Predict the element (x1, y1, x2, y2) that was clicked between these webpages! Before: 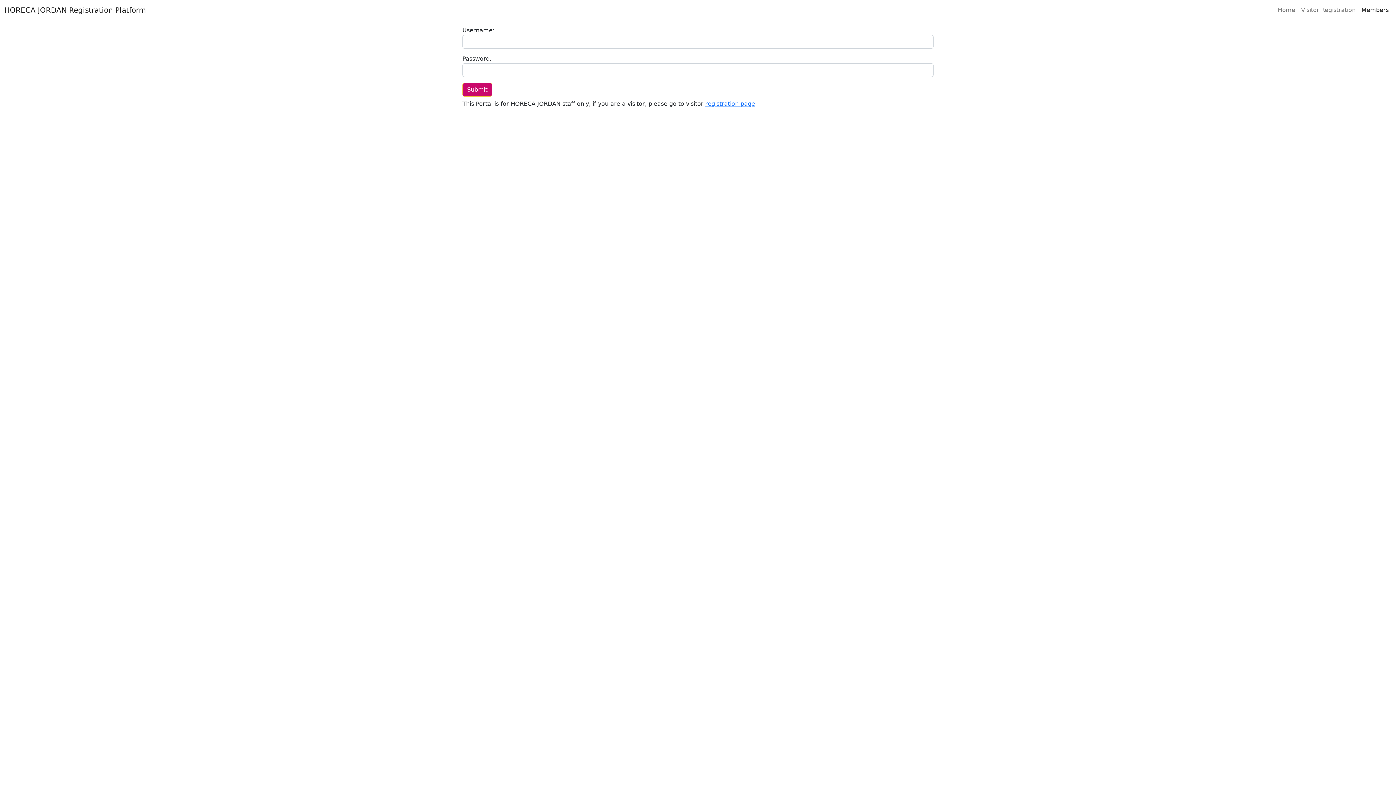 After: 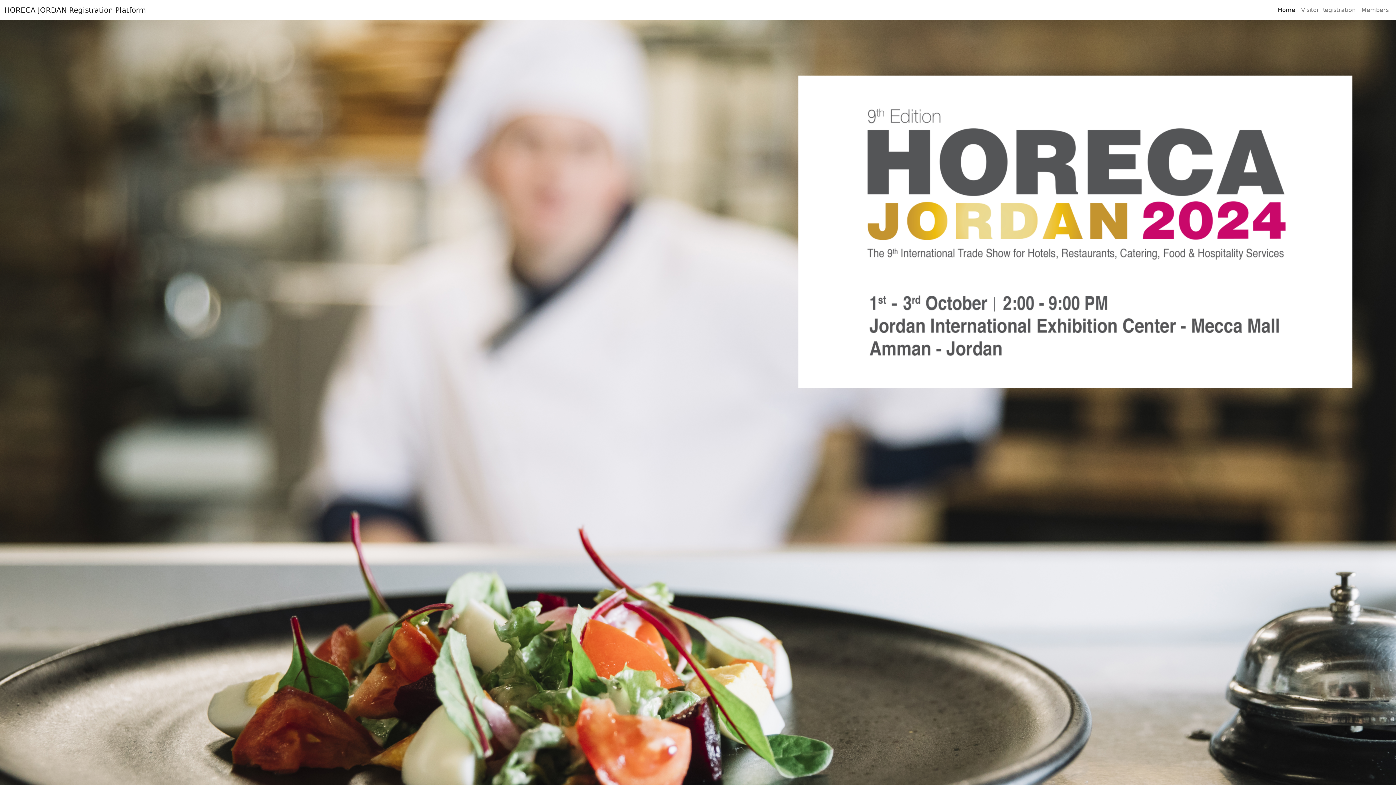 Action: bbox: (1275, 2, 1298, 17) label: Home